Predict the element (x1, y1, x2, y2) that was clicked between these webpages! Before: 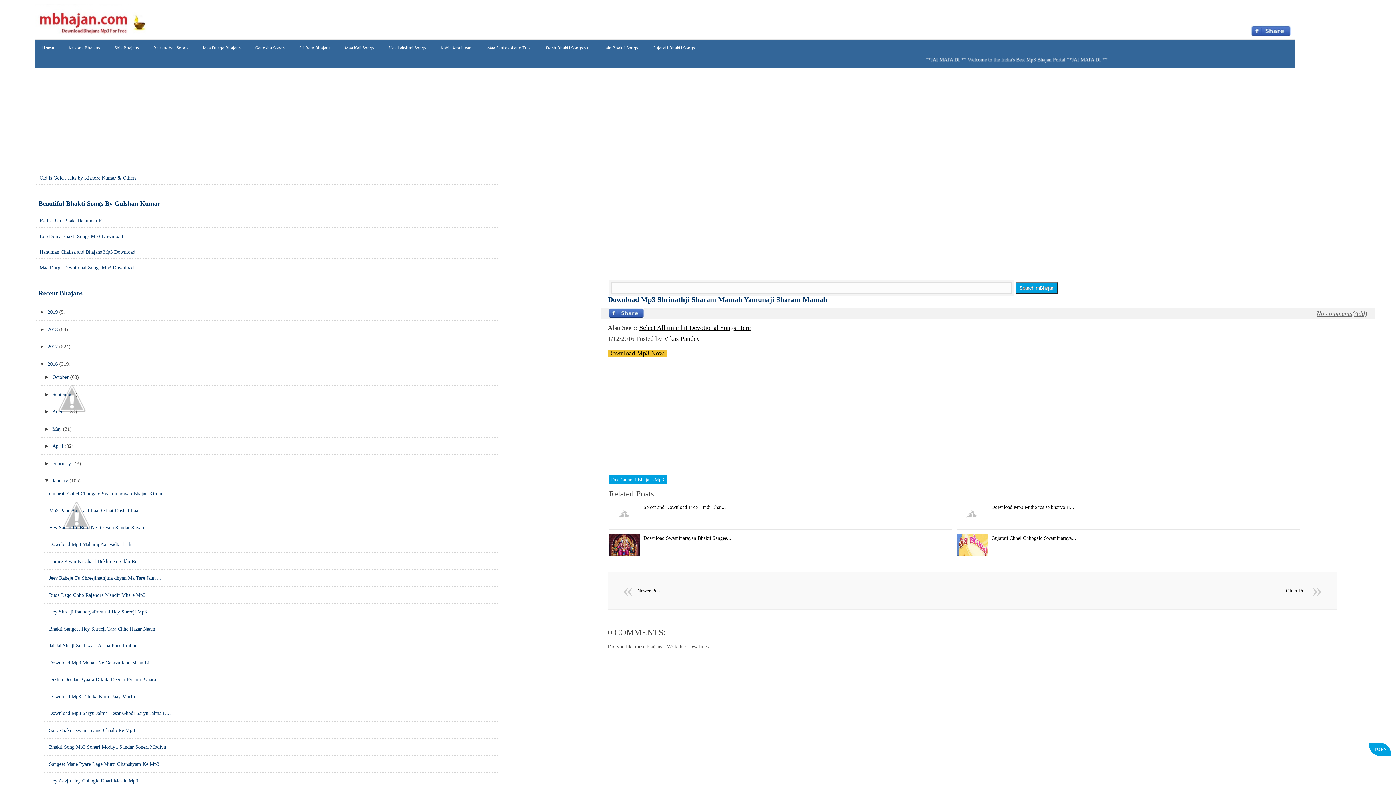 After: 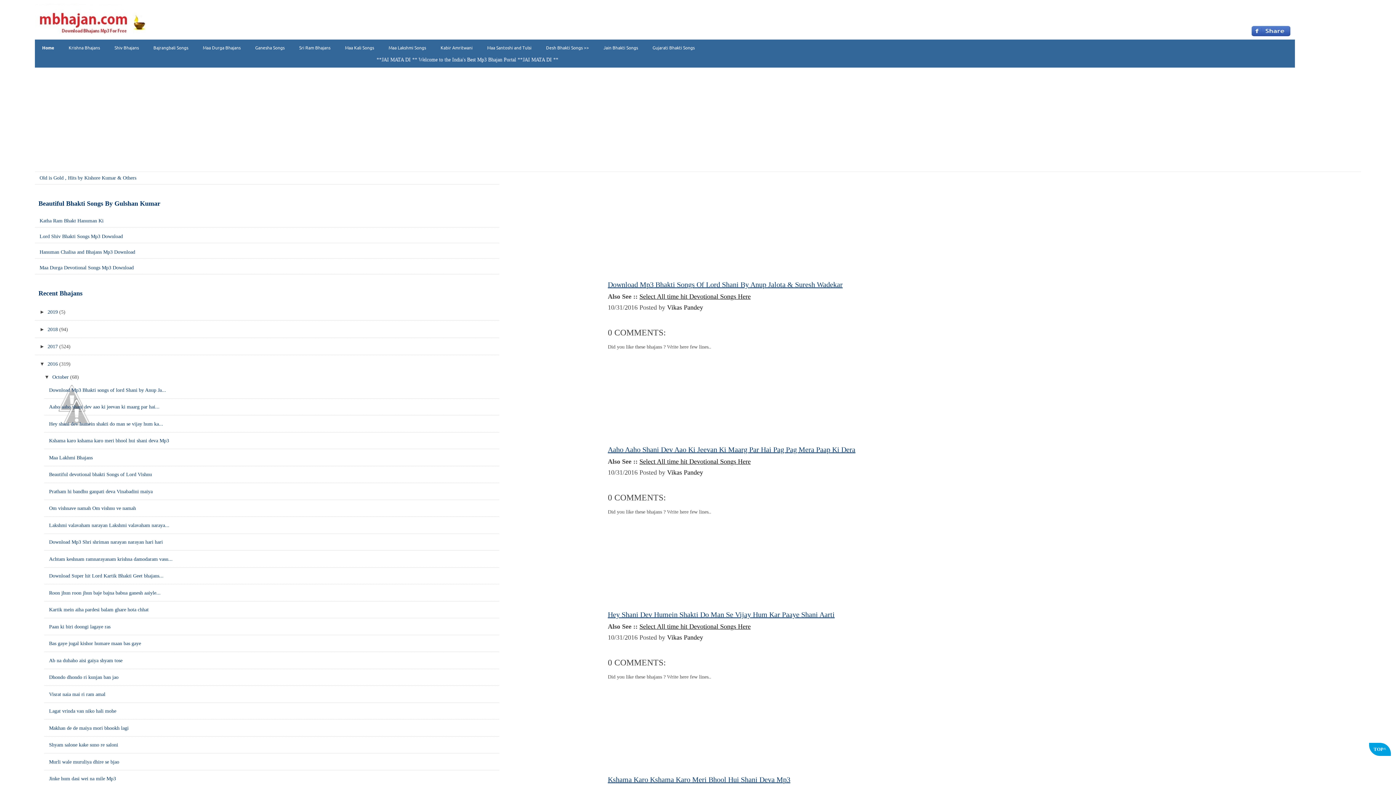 Action: label: October  bbox: (52, 374, 70, 380)